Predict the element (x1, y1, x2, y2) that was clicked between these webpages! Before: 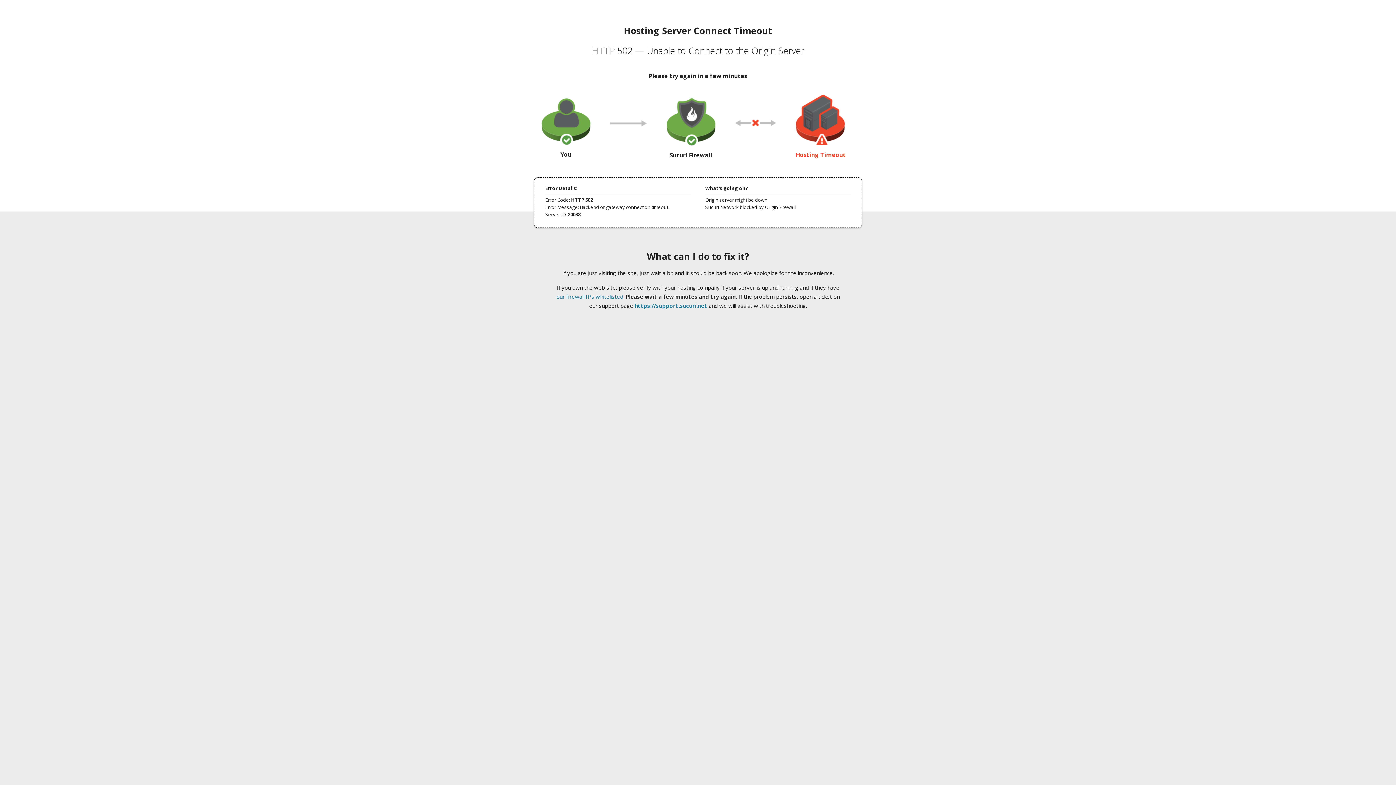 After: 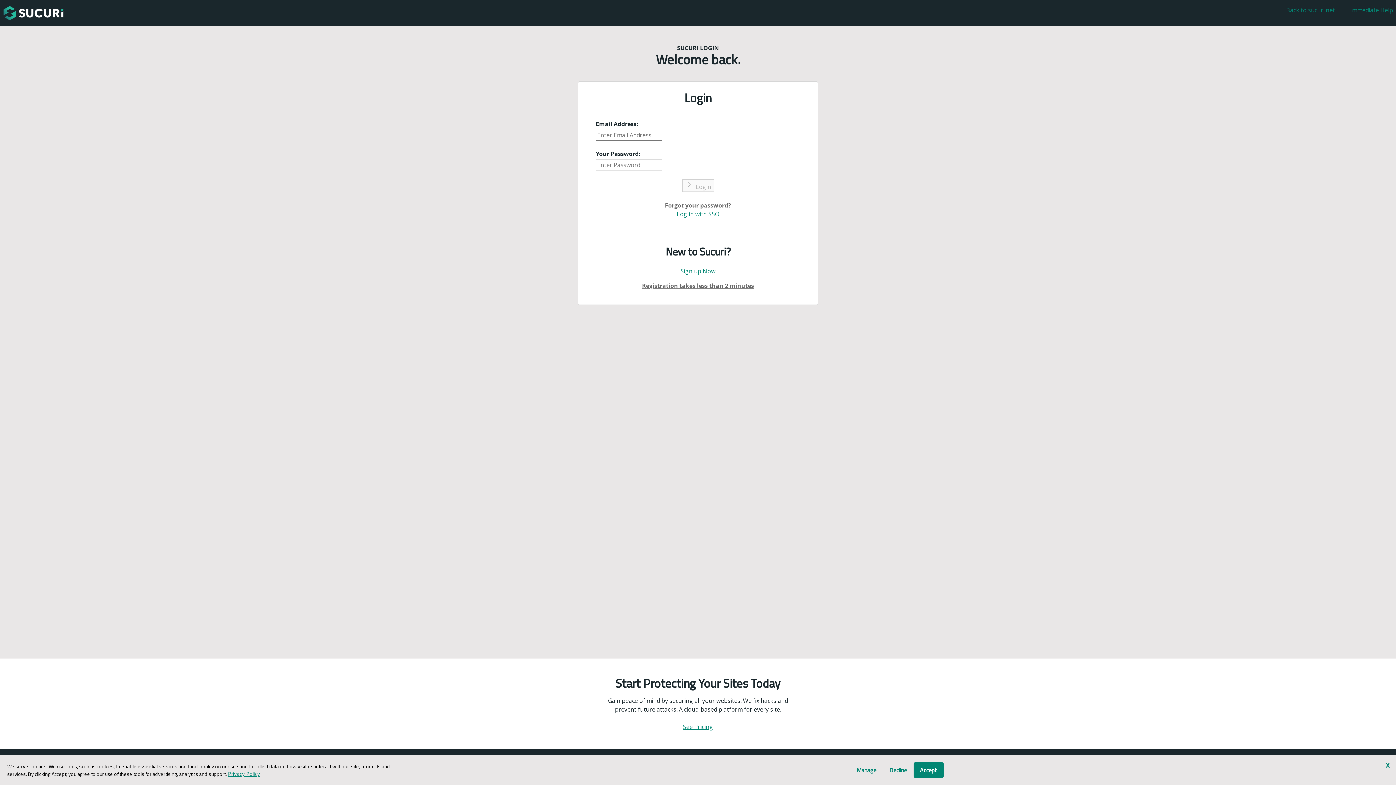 Action: label: https://support.sucuri.net bbox: (634, 302, 707, 309)